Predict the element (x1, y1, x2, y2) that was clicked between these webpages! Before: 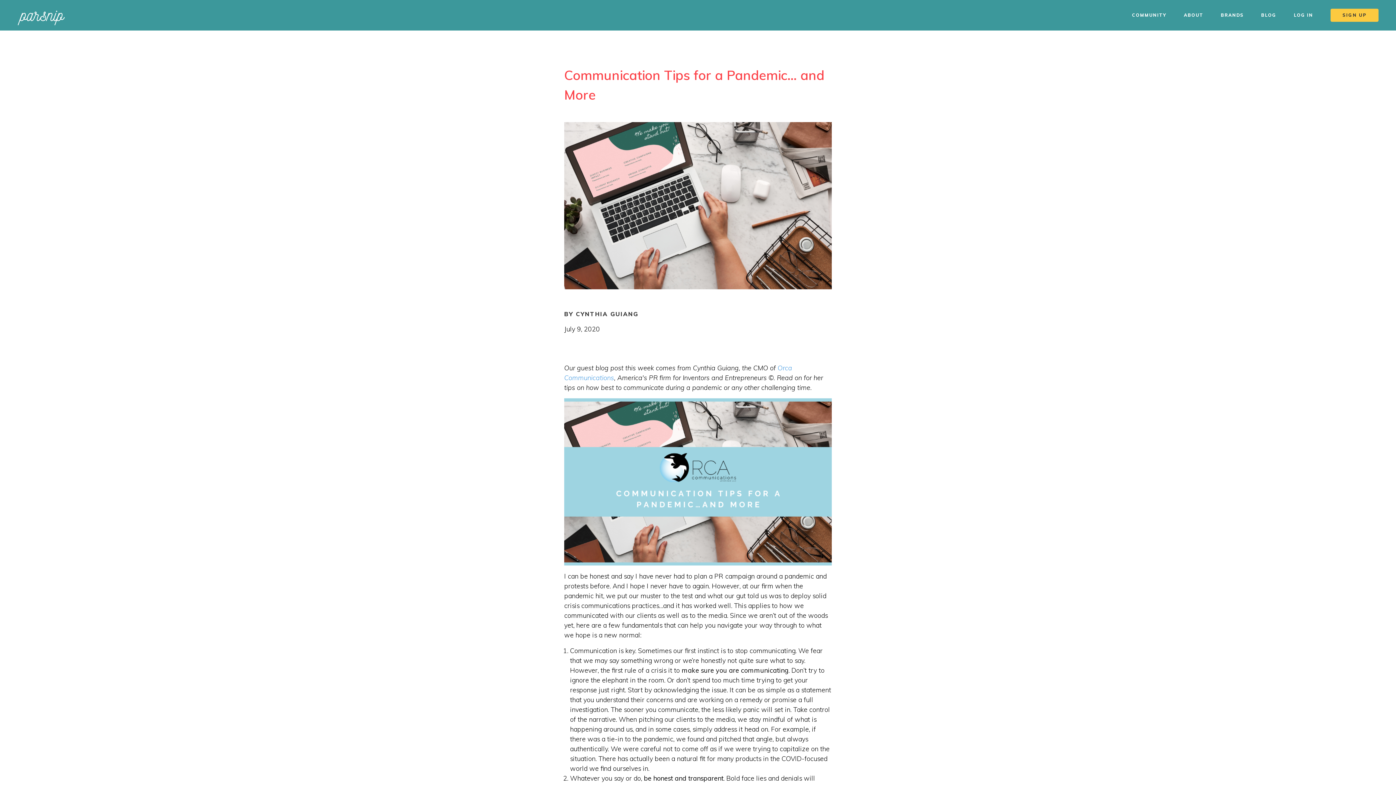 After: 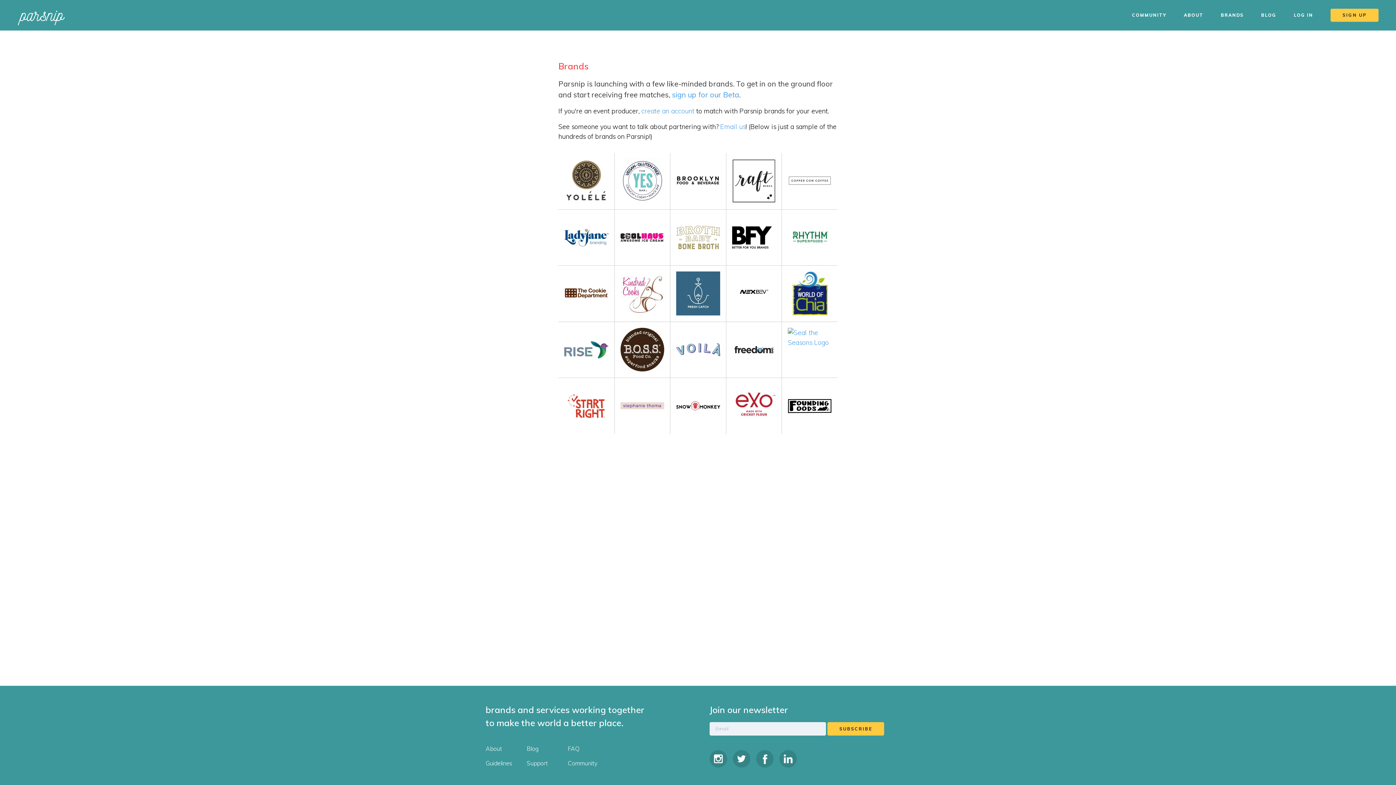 Action: label: BRANDS bbox: (1218, 9, 1246, 21)